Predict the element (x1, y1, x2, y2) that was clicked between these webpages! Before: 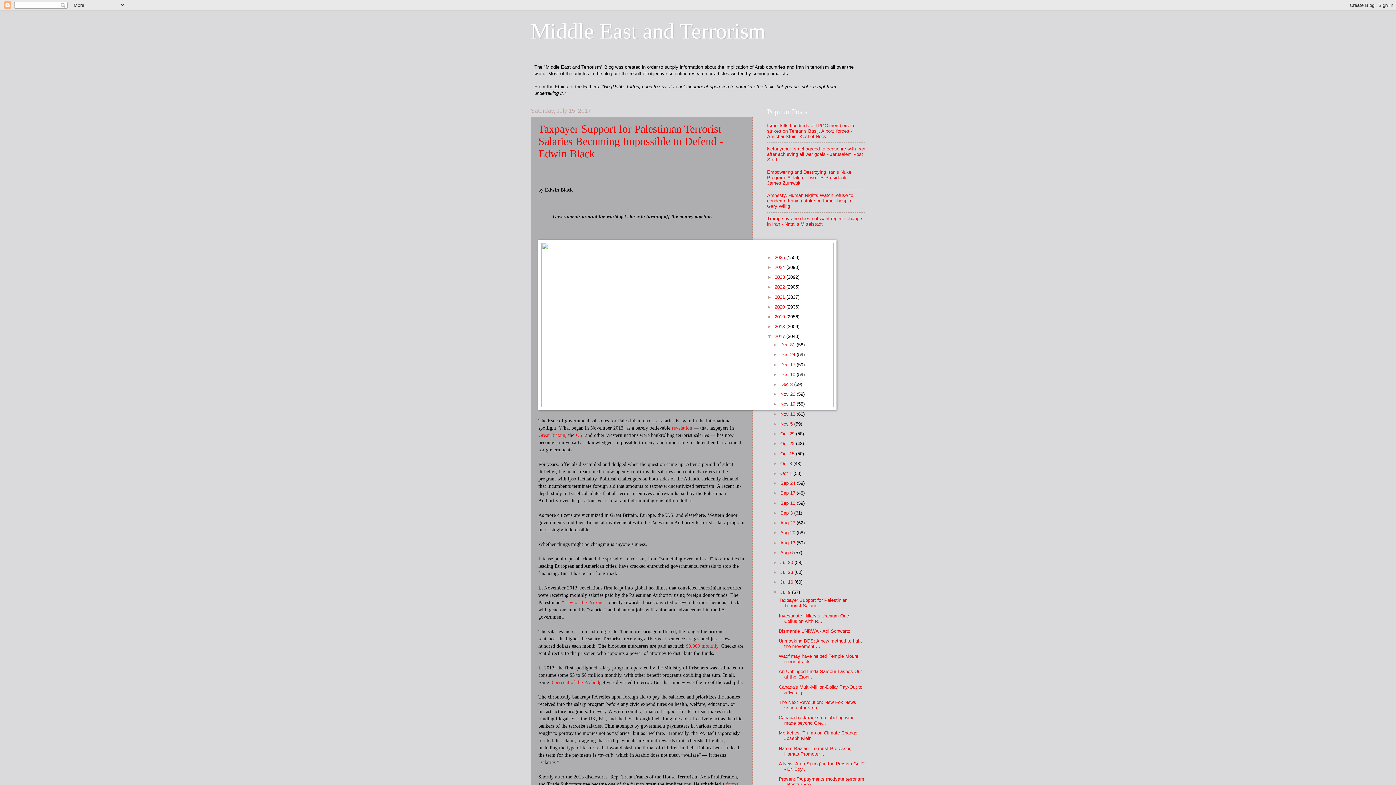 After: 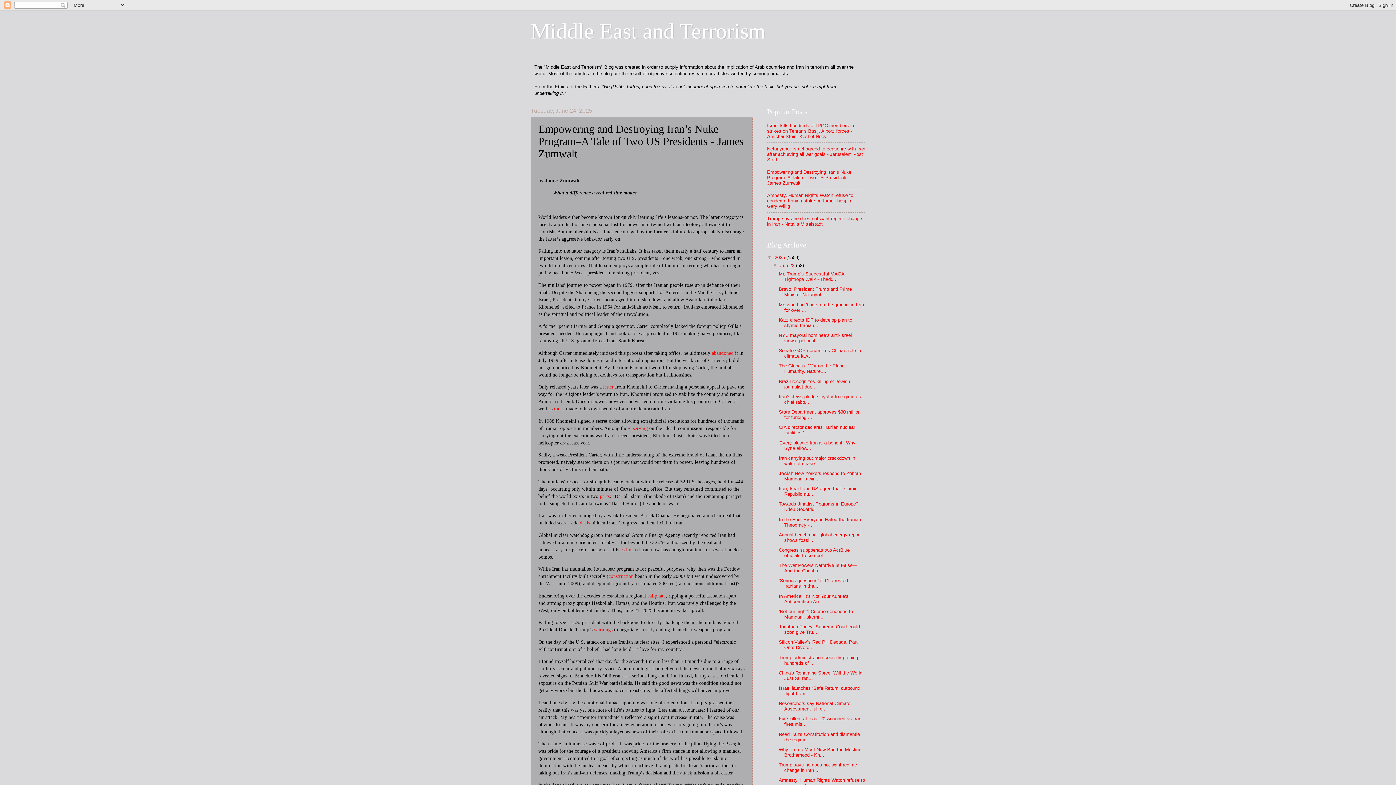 Action: bbox: (767, 169, 851, 185) label: Empowering and Destroying Iran’s Nuke Program–A Tale of Two US Presidents - James Zumwalt